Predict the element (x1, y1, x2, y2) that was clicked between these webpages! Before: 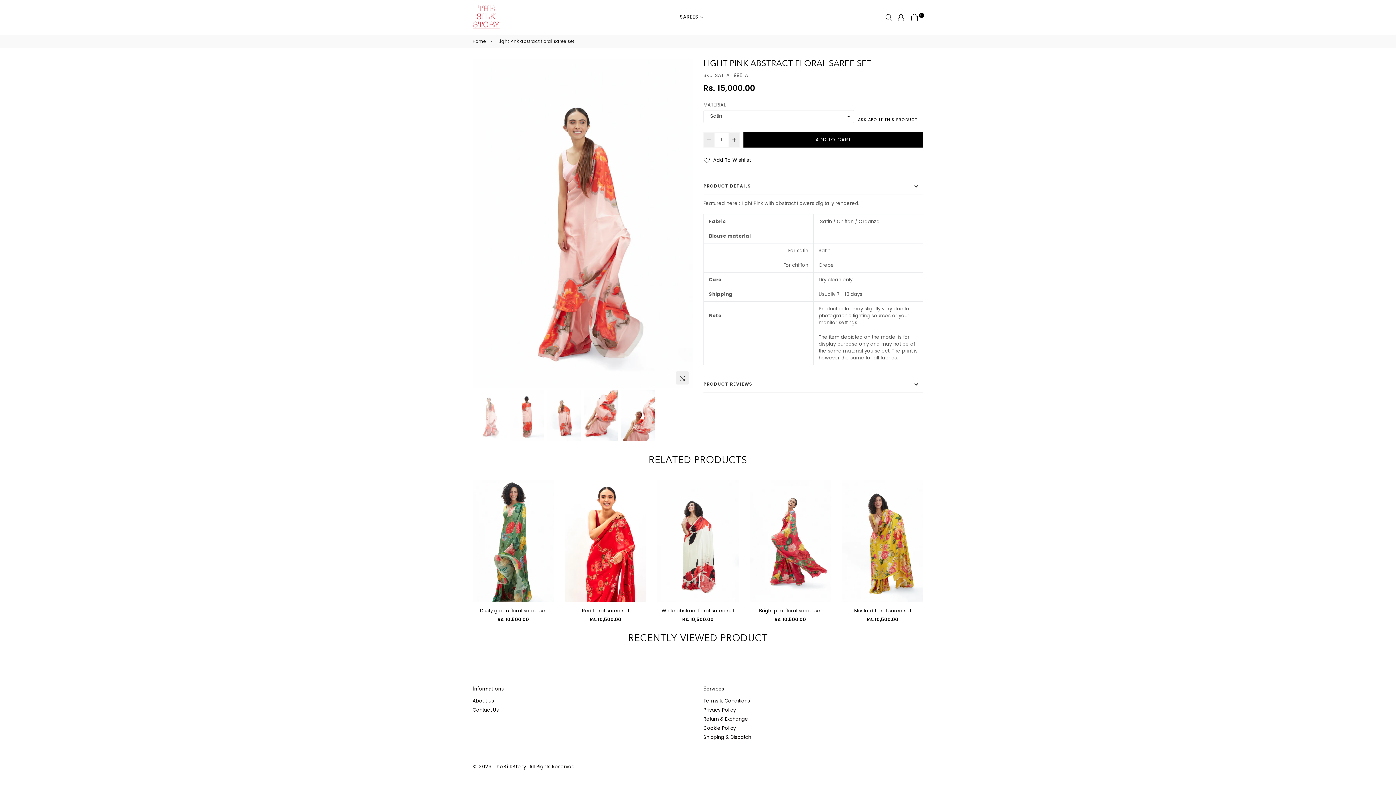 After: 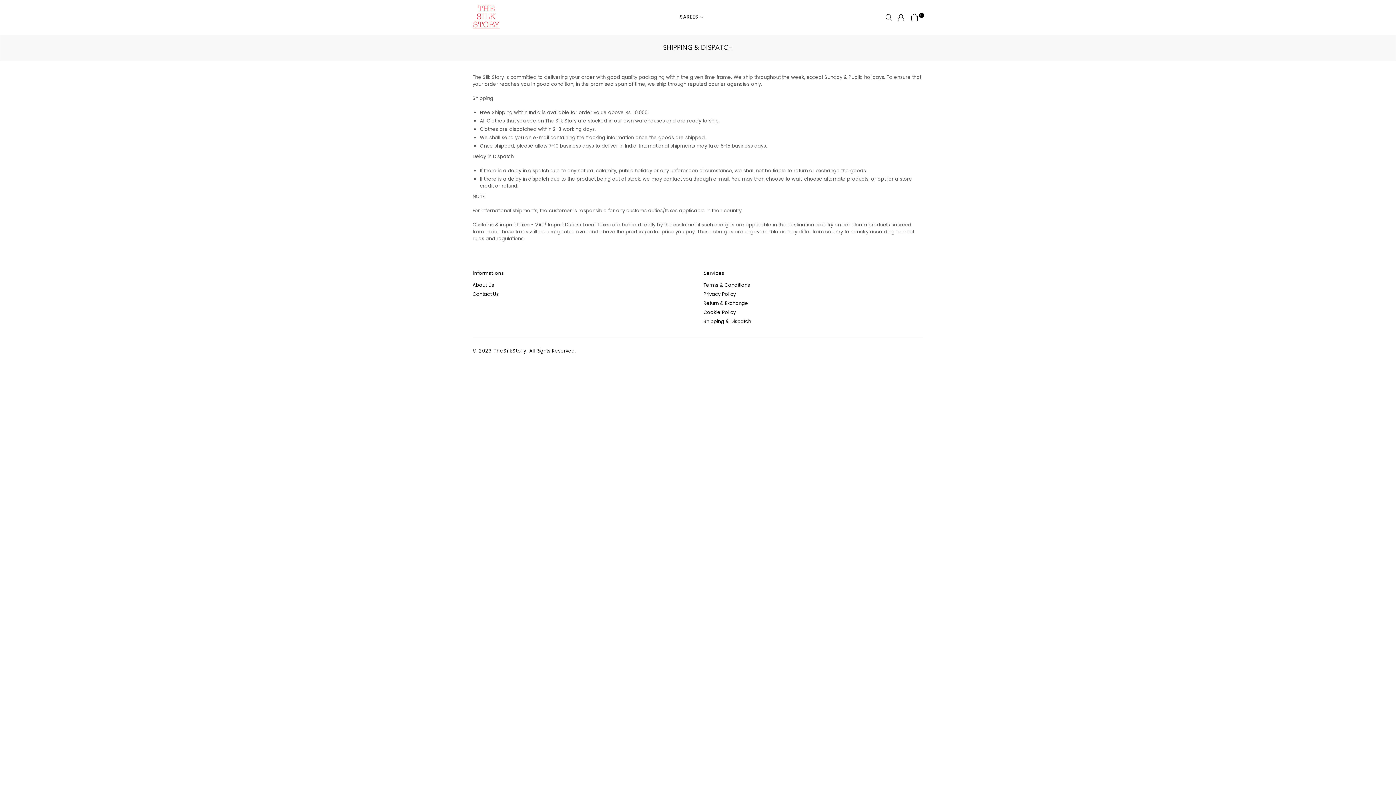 Action: label: Shipping & Dispatch bbox: (703, 734, 751, 741)